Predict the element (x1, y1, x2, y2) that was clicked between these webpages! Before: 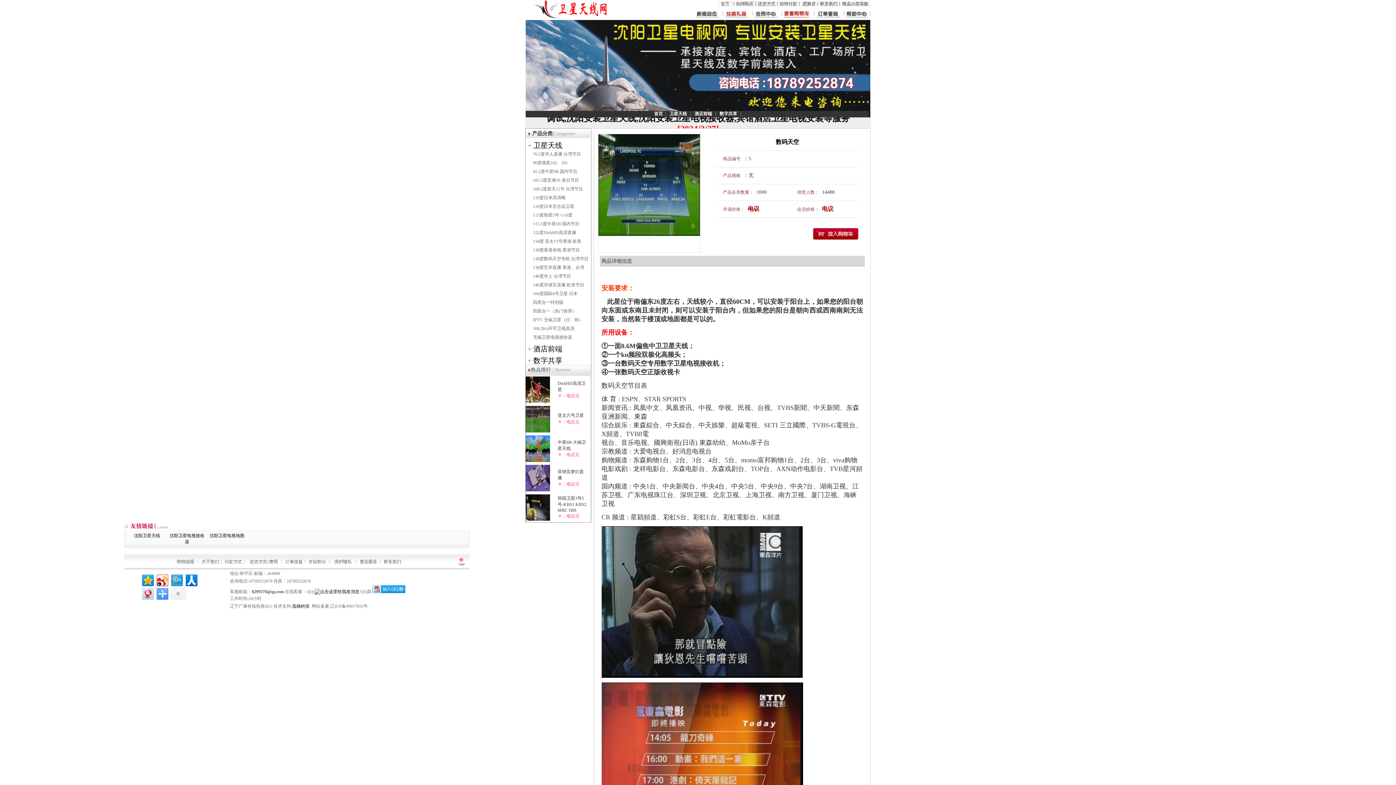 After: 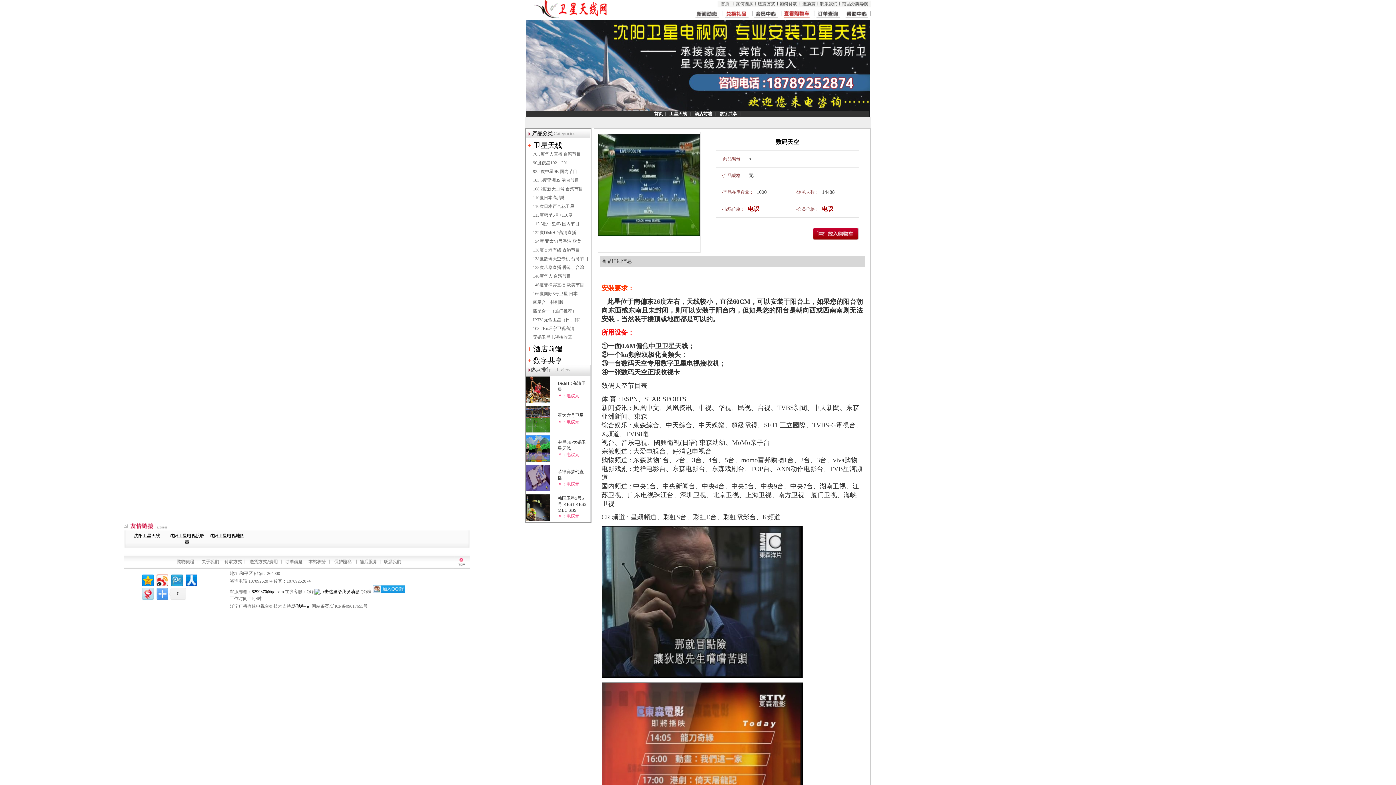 Action: bbox: (840, 3, 870, 8)